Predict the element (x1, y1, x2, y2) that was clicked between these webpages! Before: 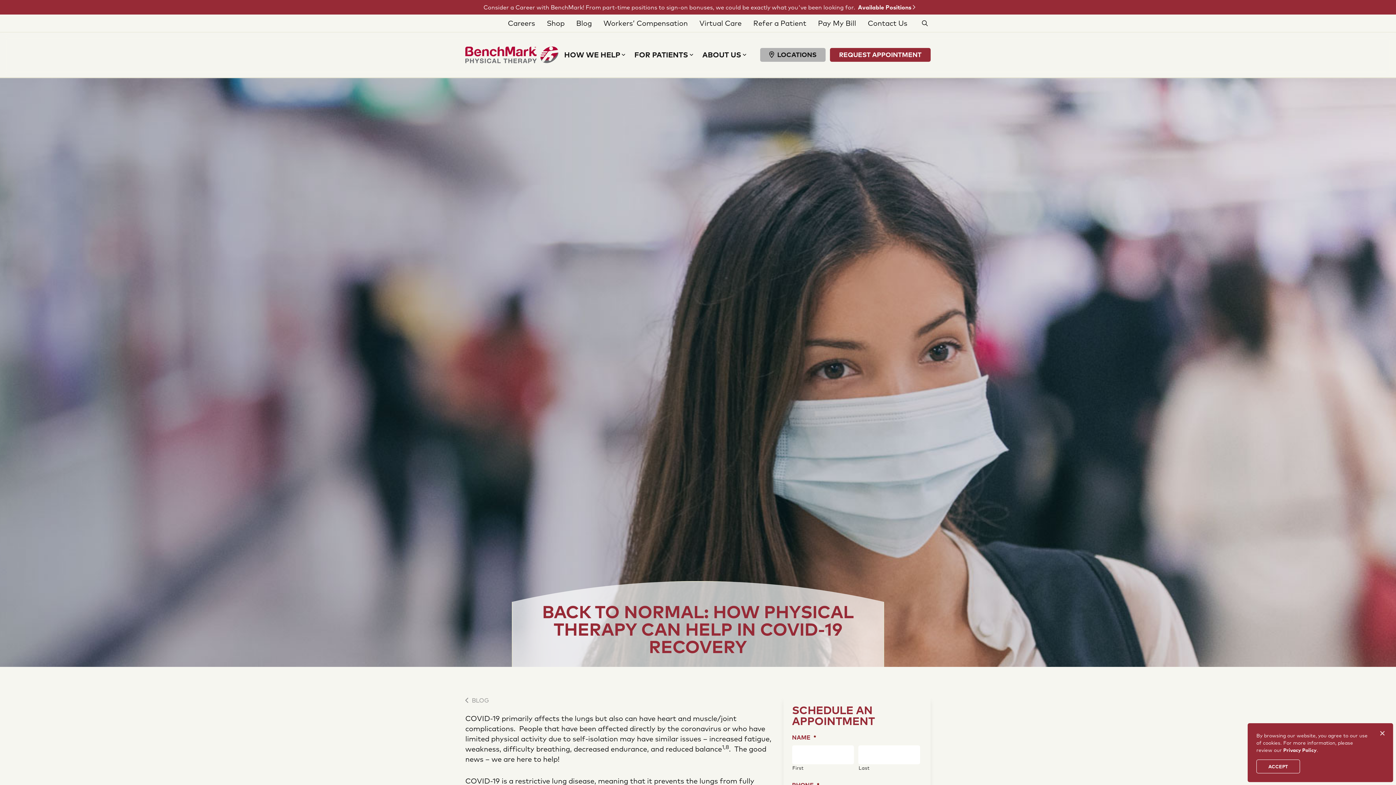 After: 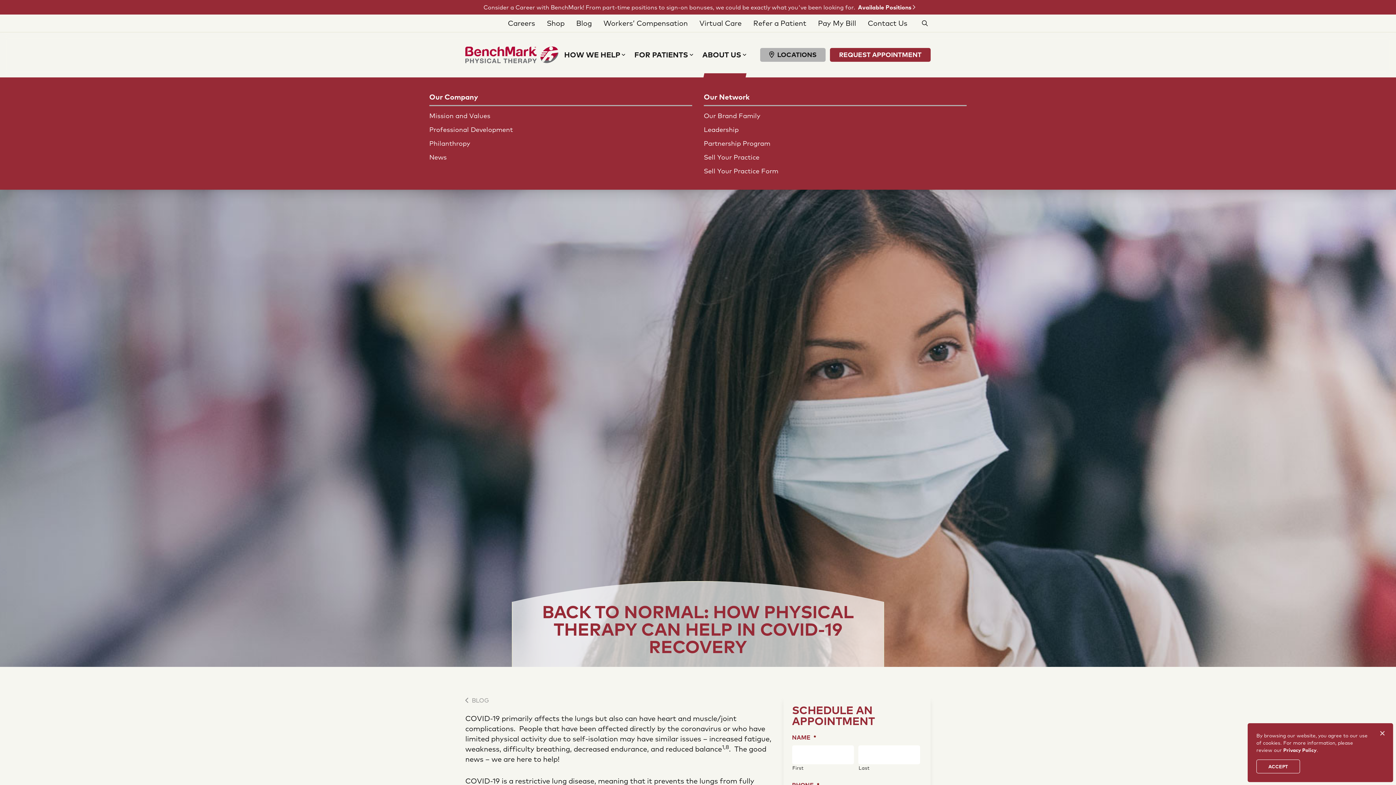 Action: bbox: (702, 49, 746, 77) label: ABOUT US